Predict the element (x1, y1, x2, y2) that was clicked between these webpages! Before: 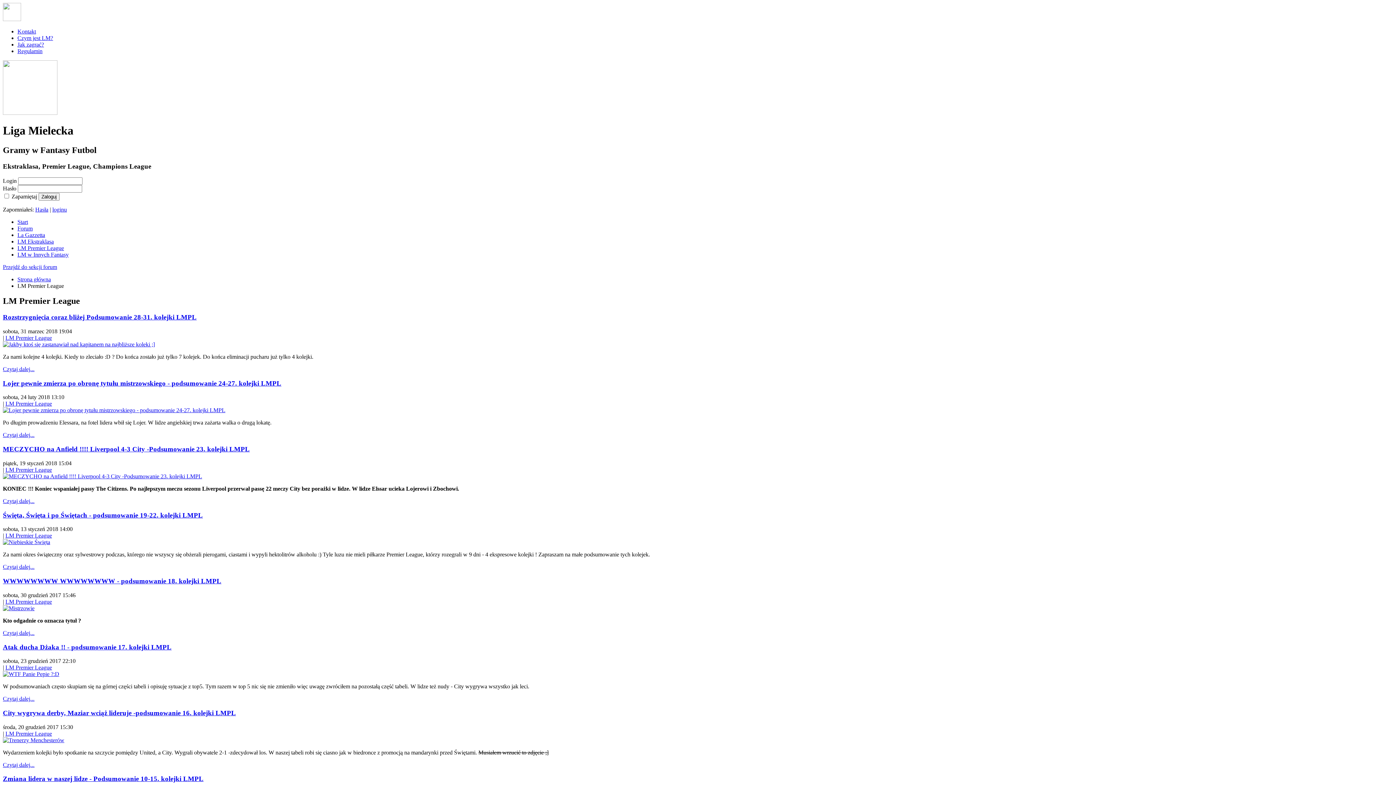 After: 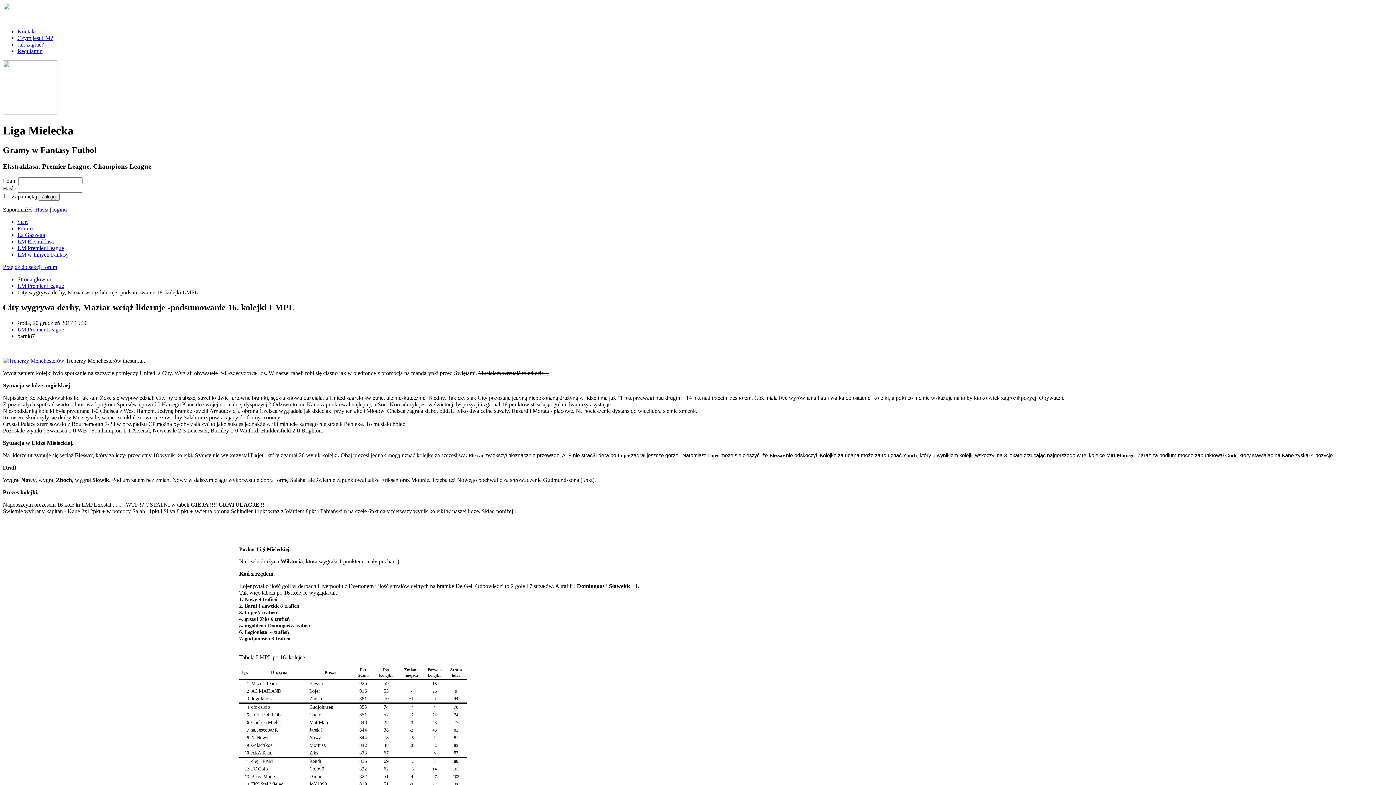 Action: bbox: (2, 762, 34, 768) label: Czytaj dalej...